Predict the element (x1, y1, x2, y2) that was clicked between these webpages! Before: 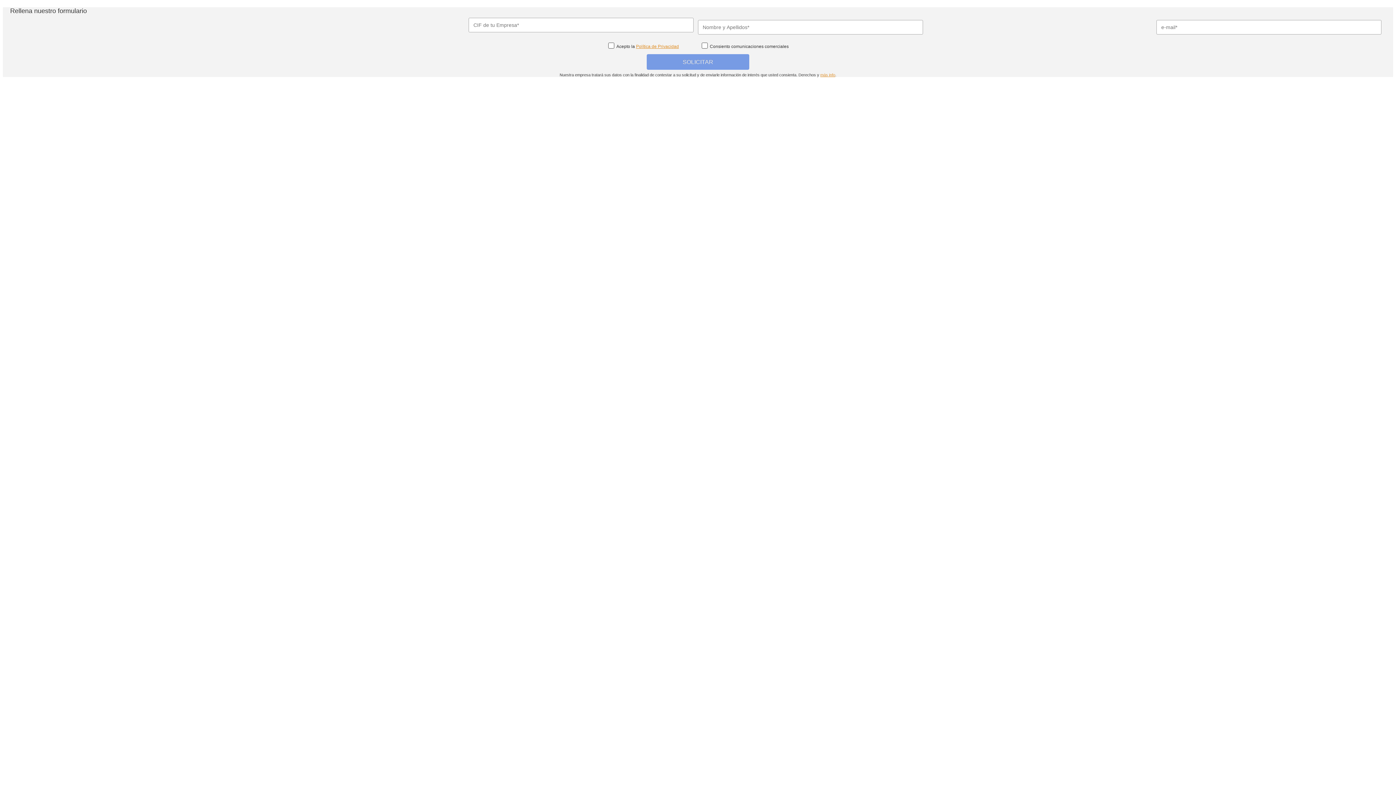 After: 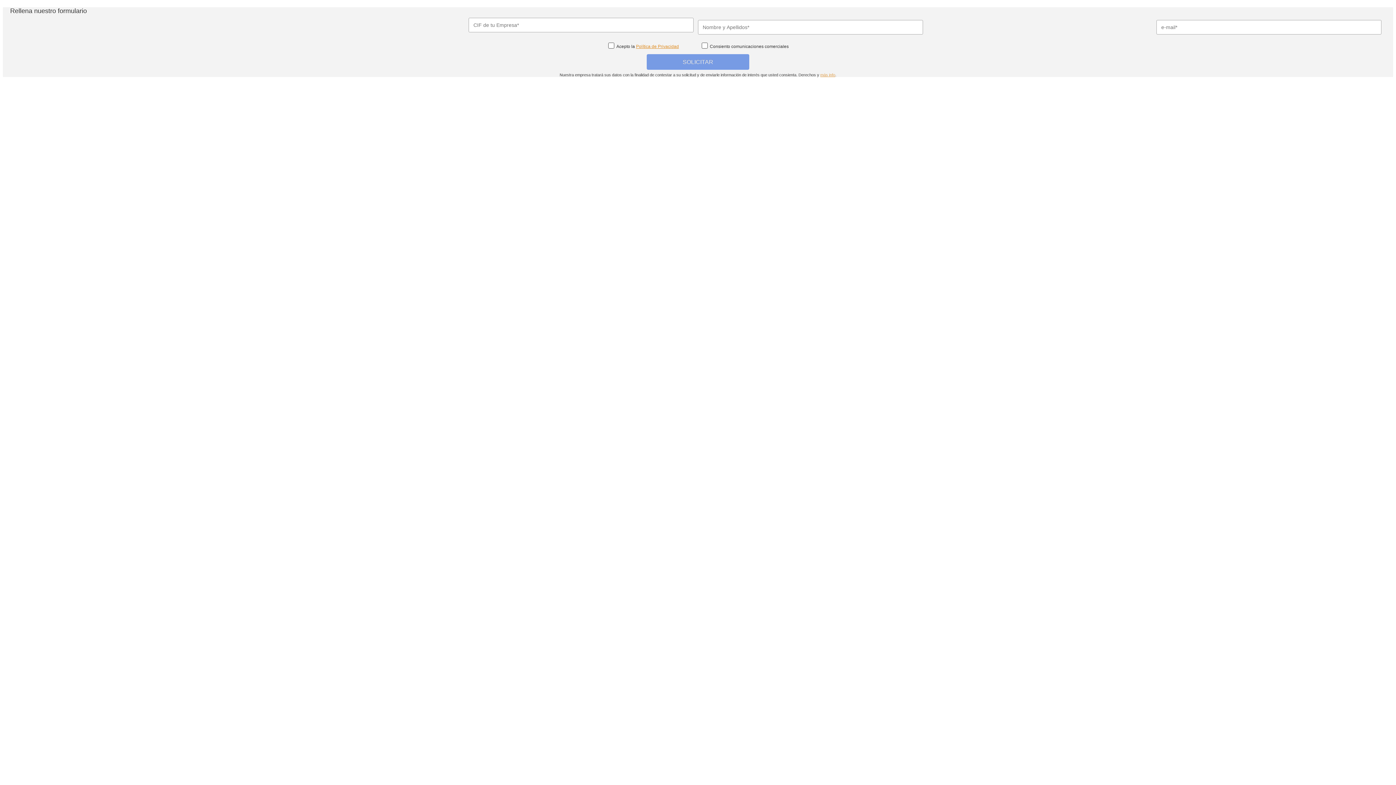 Action: bbox: (820, 72, 835, 77) label: más info